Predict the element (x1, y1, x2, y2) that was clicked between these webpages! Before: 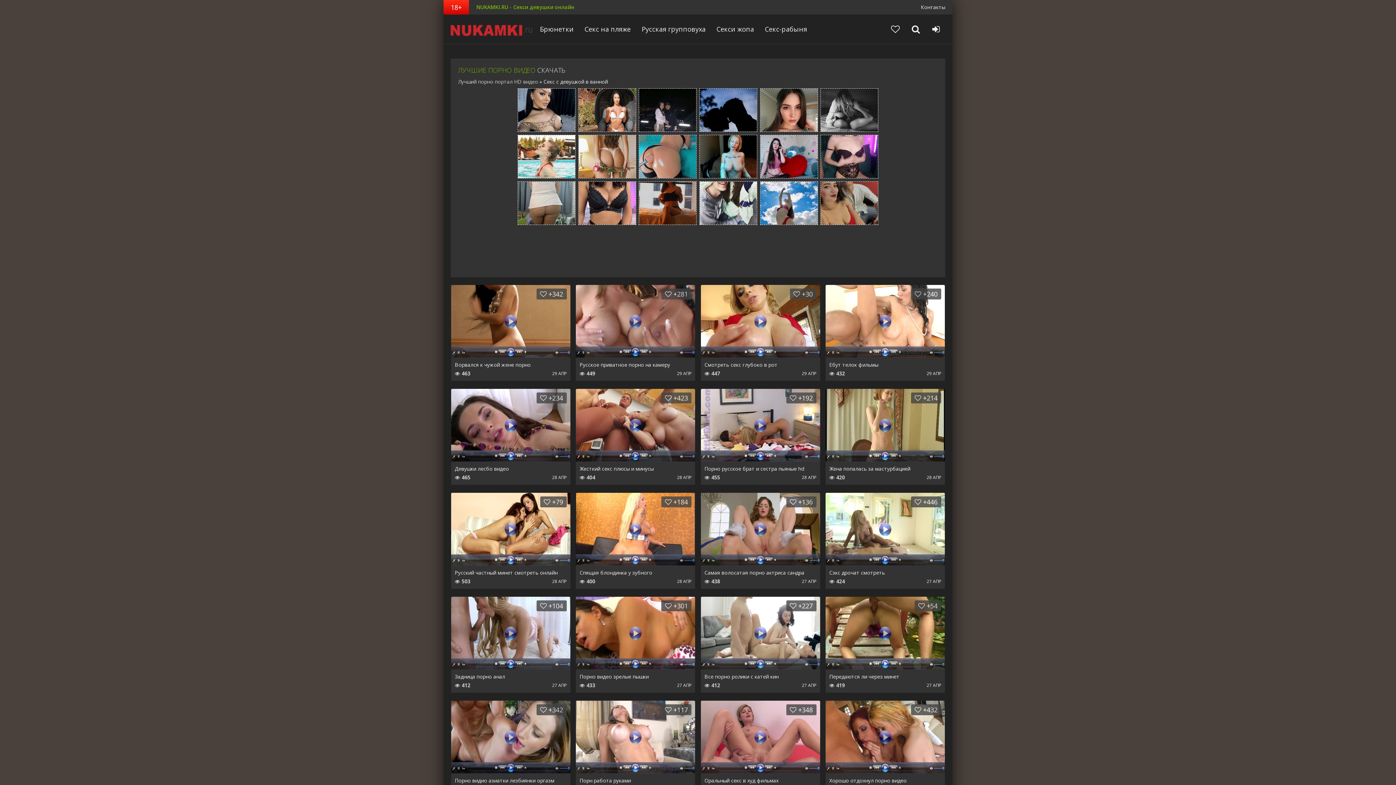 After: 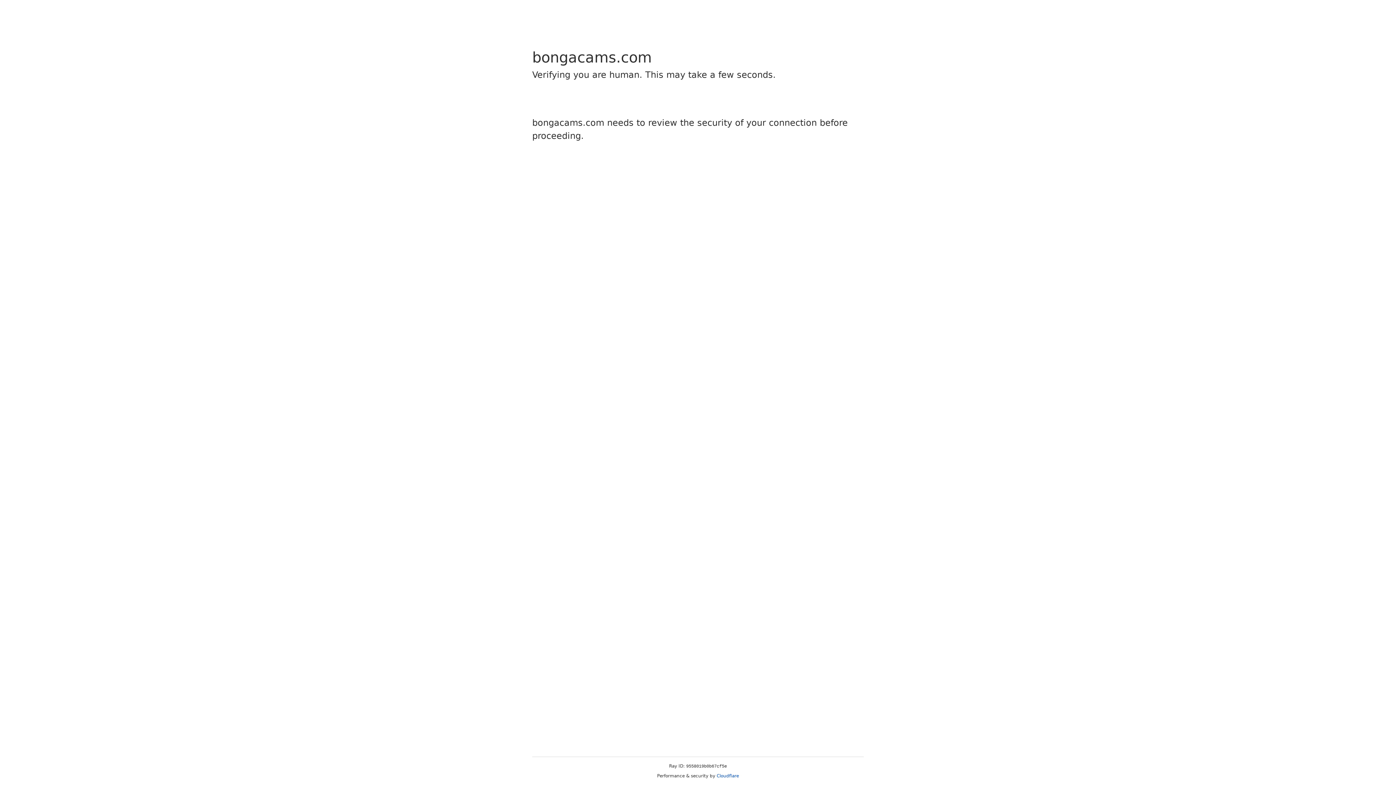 Action: label: Передаются ли через минет
419
27 АПР bbox: (825, 597, 945, 693)